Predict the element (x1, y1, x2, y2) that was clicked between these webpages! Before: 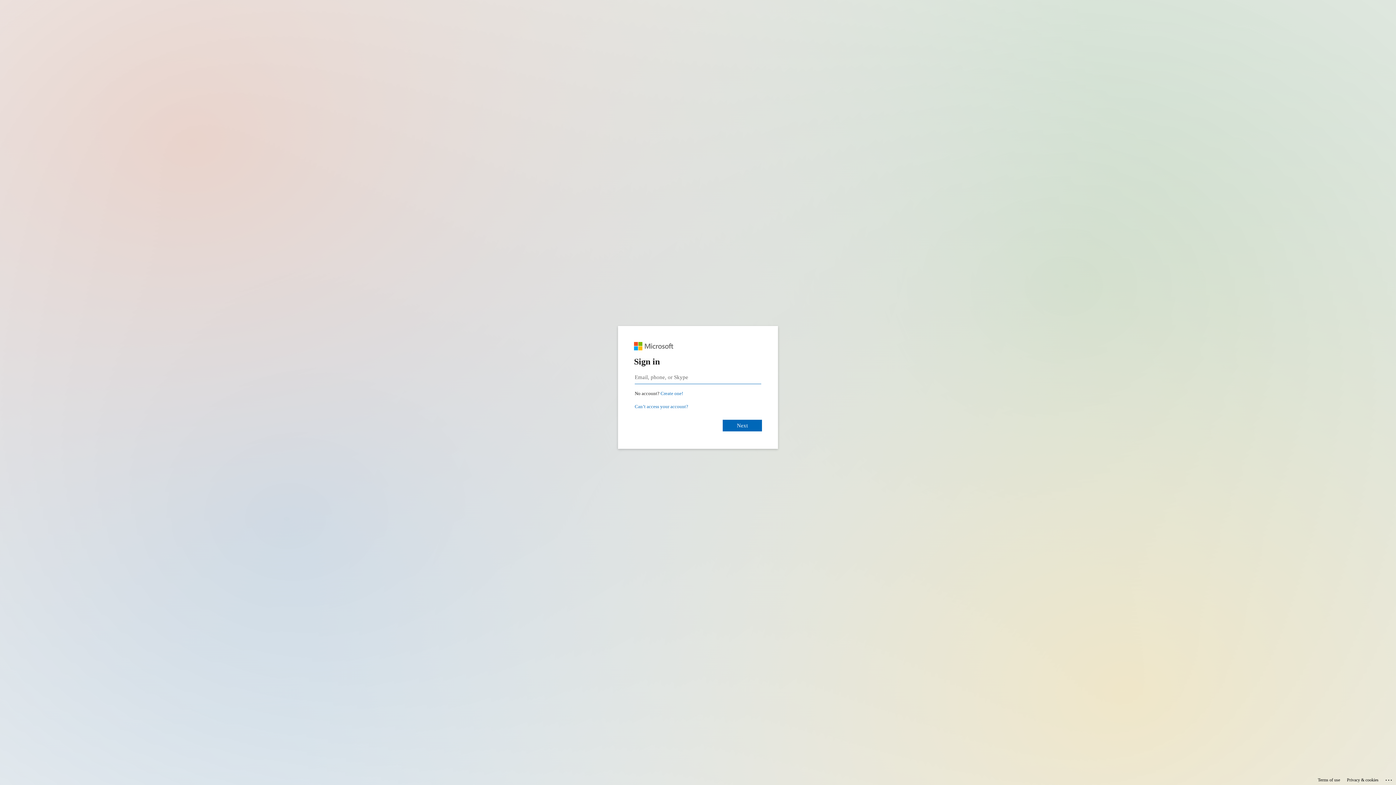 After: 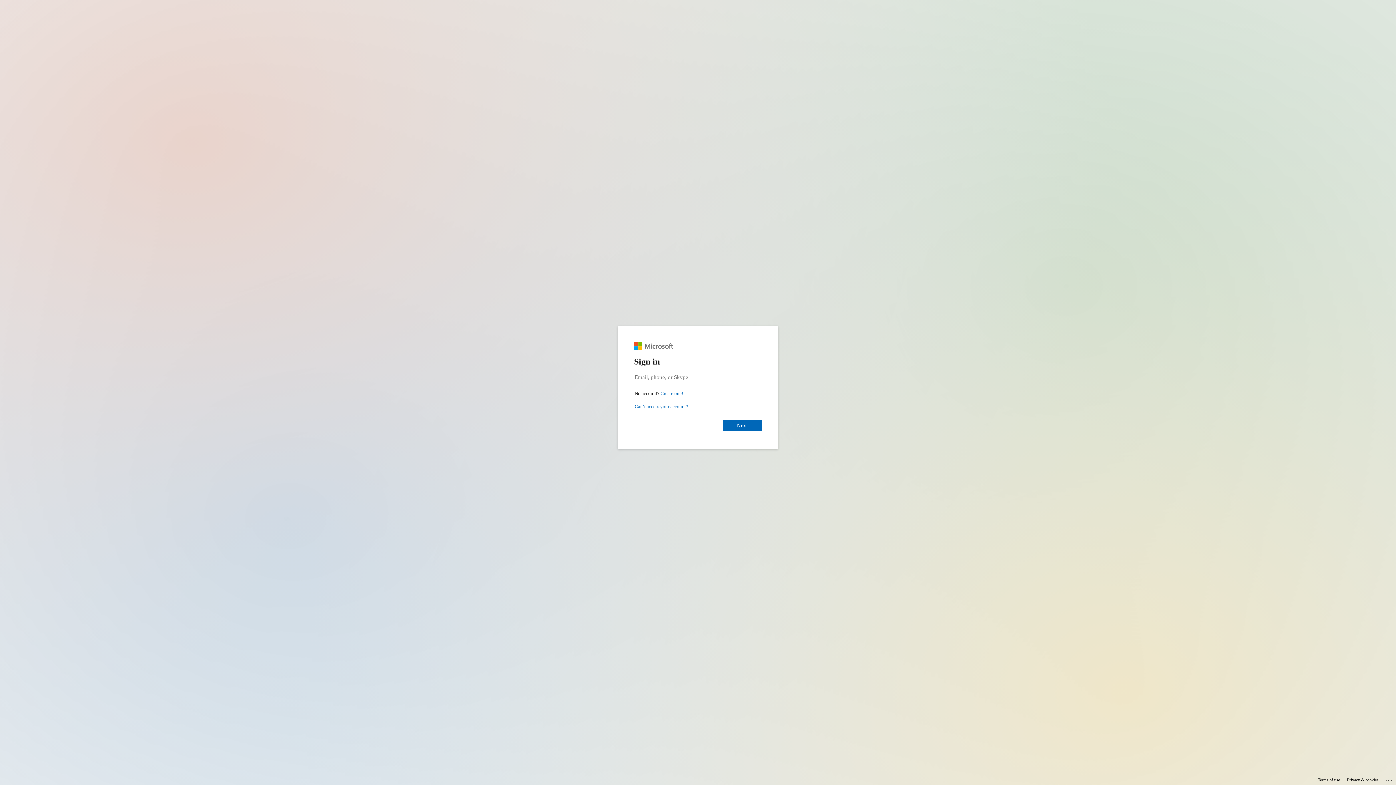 Action: label: Privacy & cookies bbox: (1347, 775, 1378, 785)